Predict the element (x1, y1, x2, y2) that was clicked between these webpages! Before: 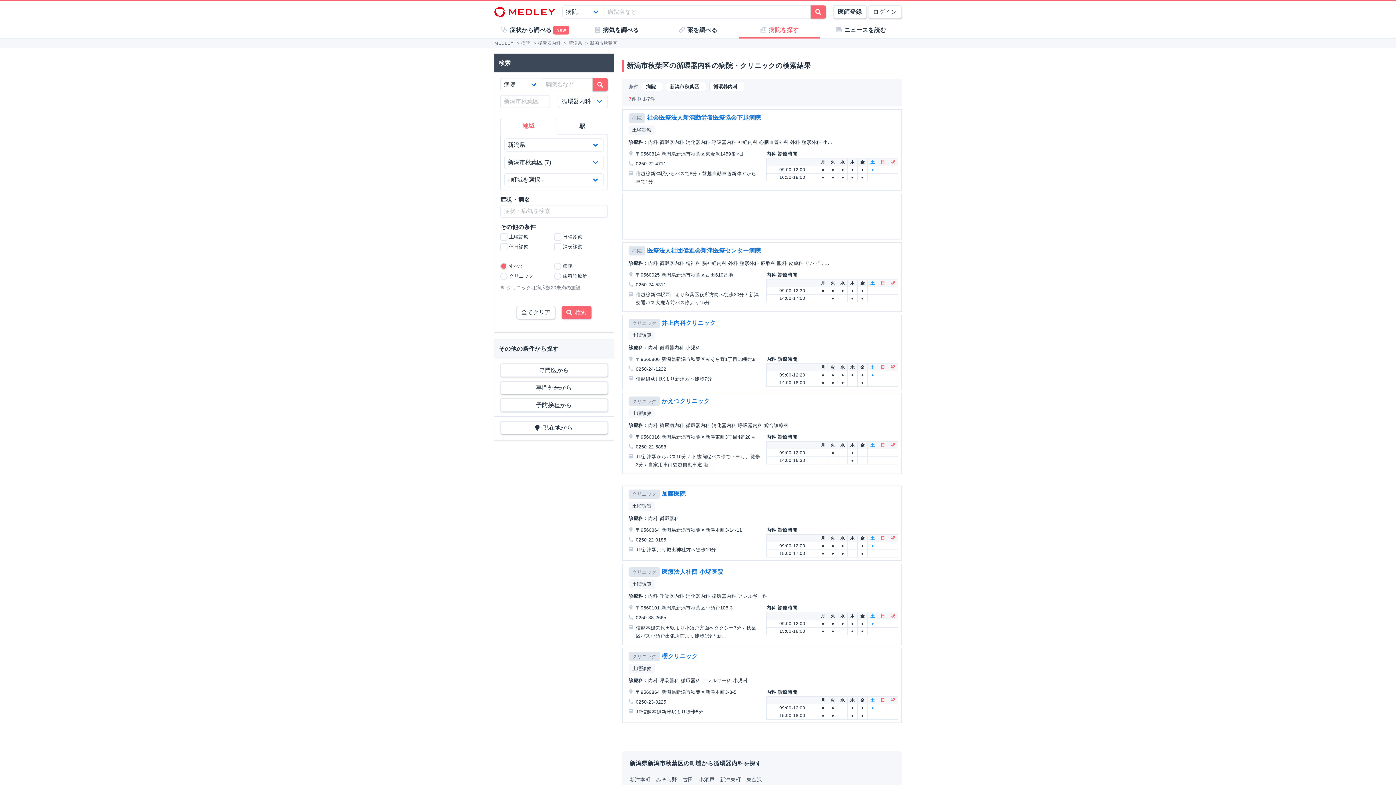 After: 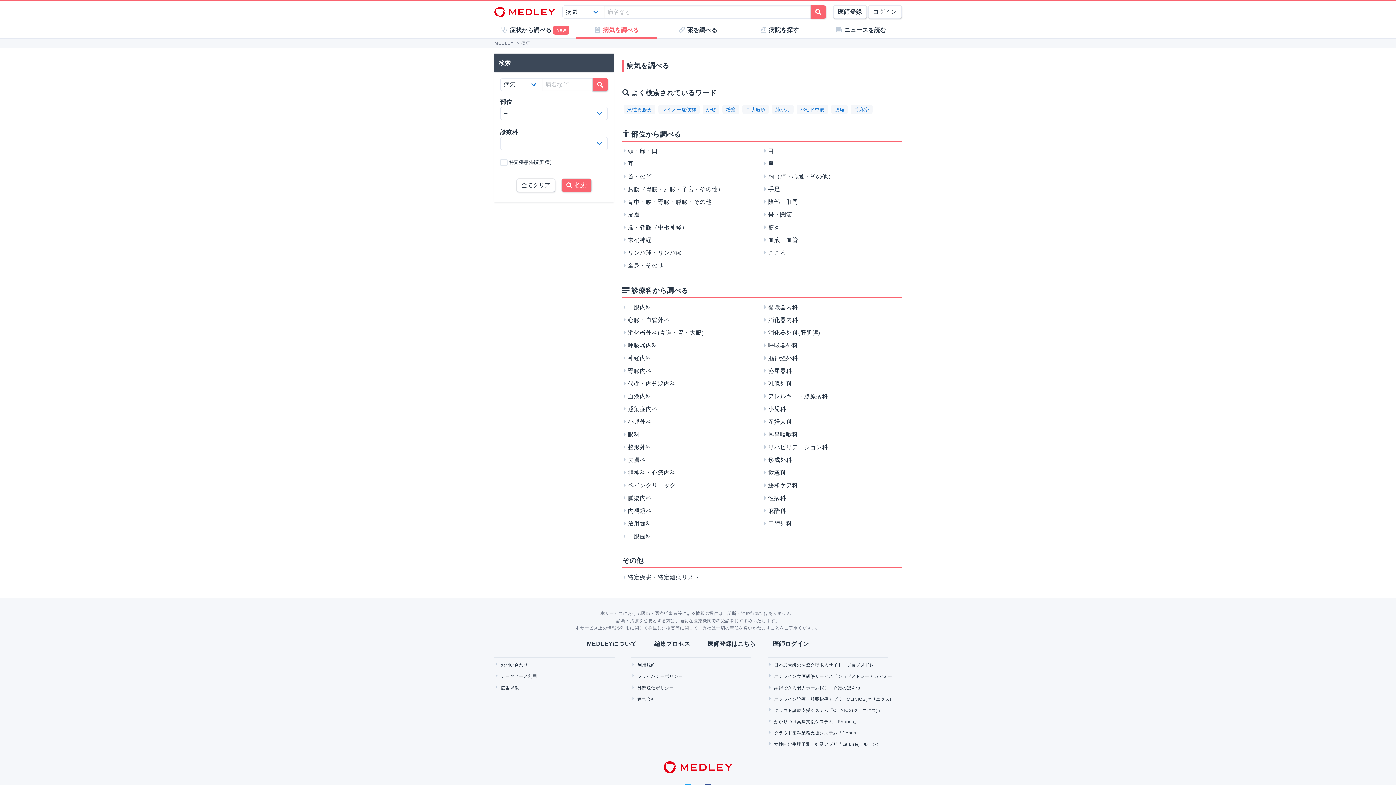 Action: label: 病気を調べる bbox: (576, 22, 657, 37)